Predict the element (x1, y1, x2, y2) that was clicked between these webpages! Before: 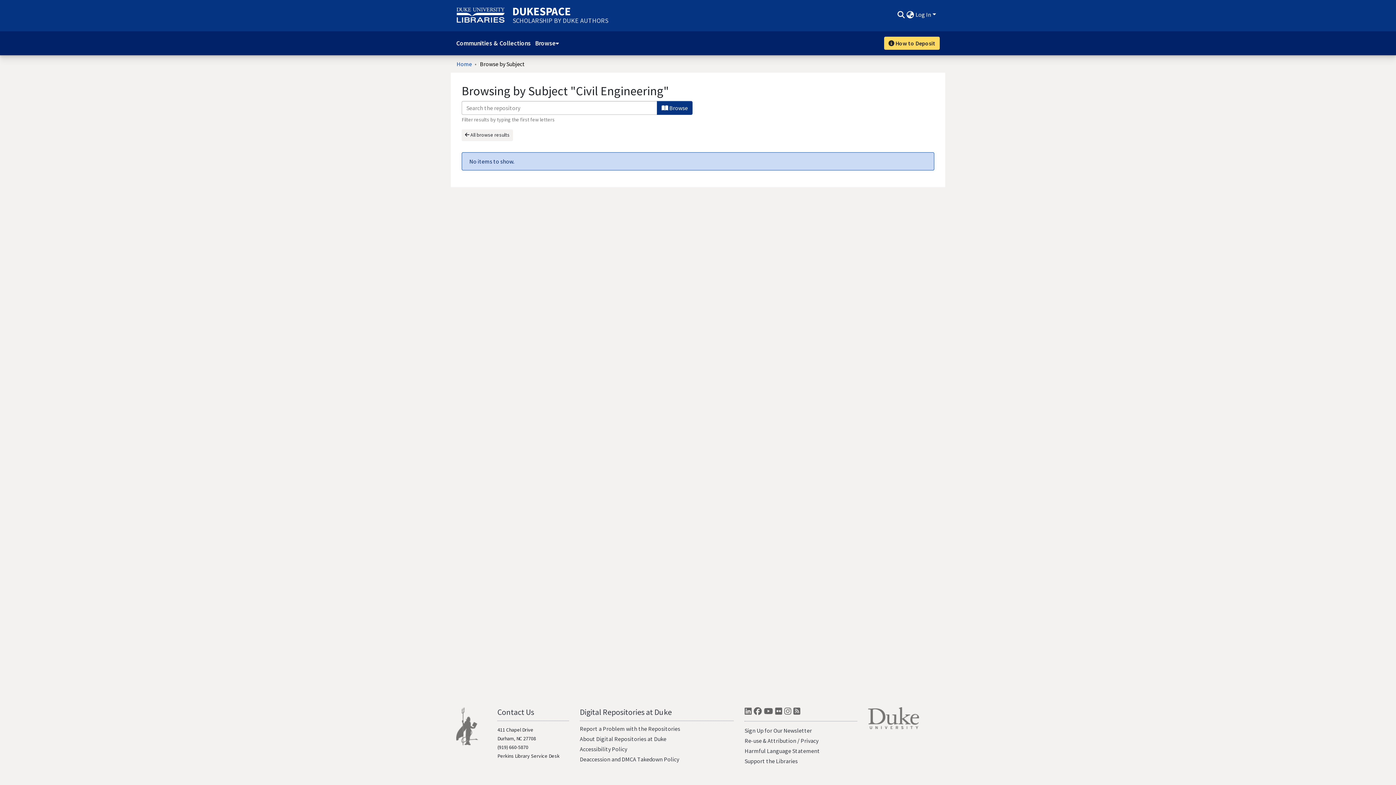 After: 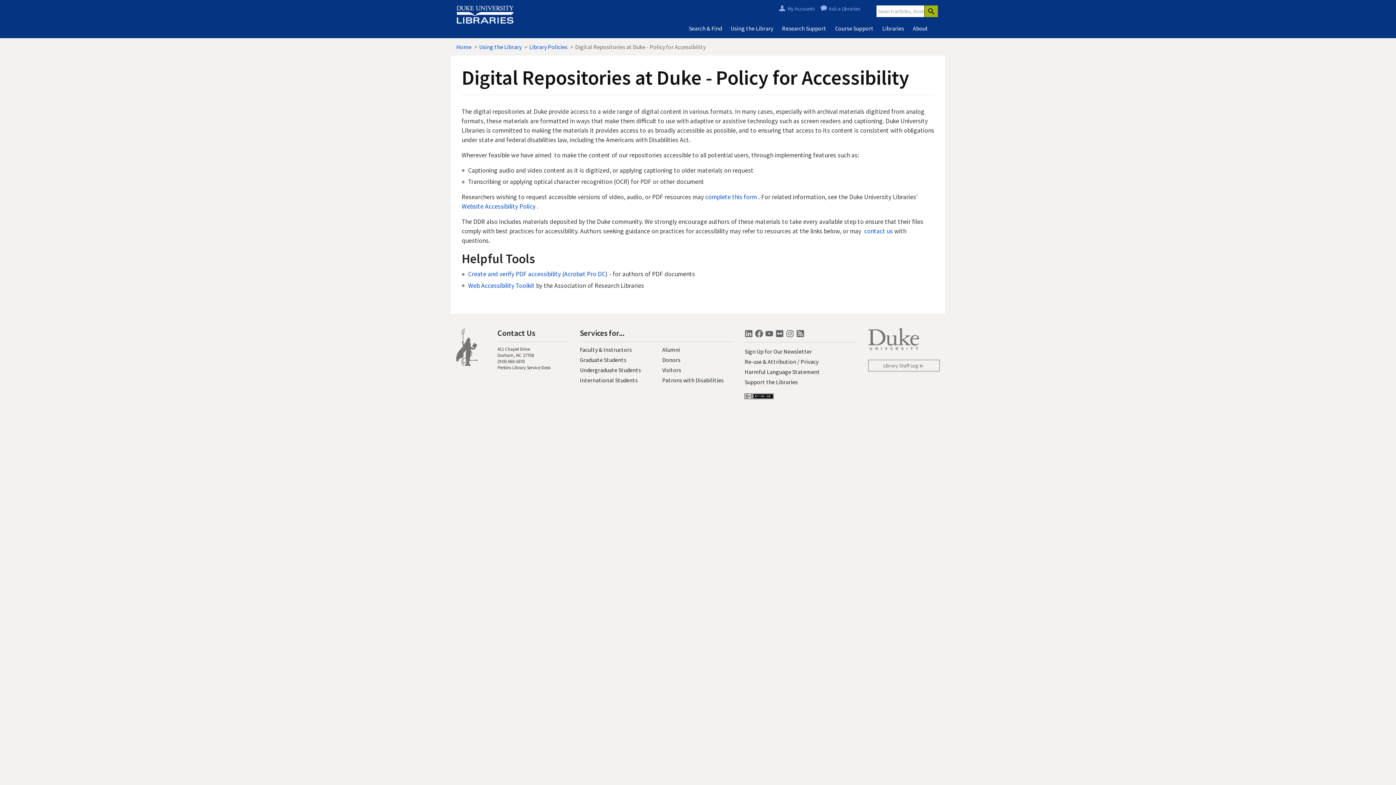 Action: label: Accessibility Policy bbox: (579, 745, 627, 753)